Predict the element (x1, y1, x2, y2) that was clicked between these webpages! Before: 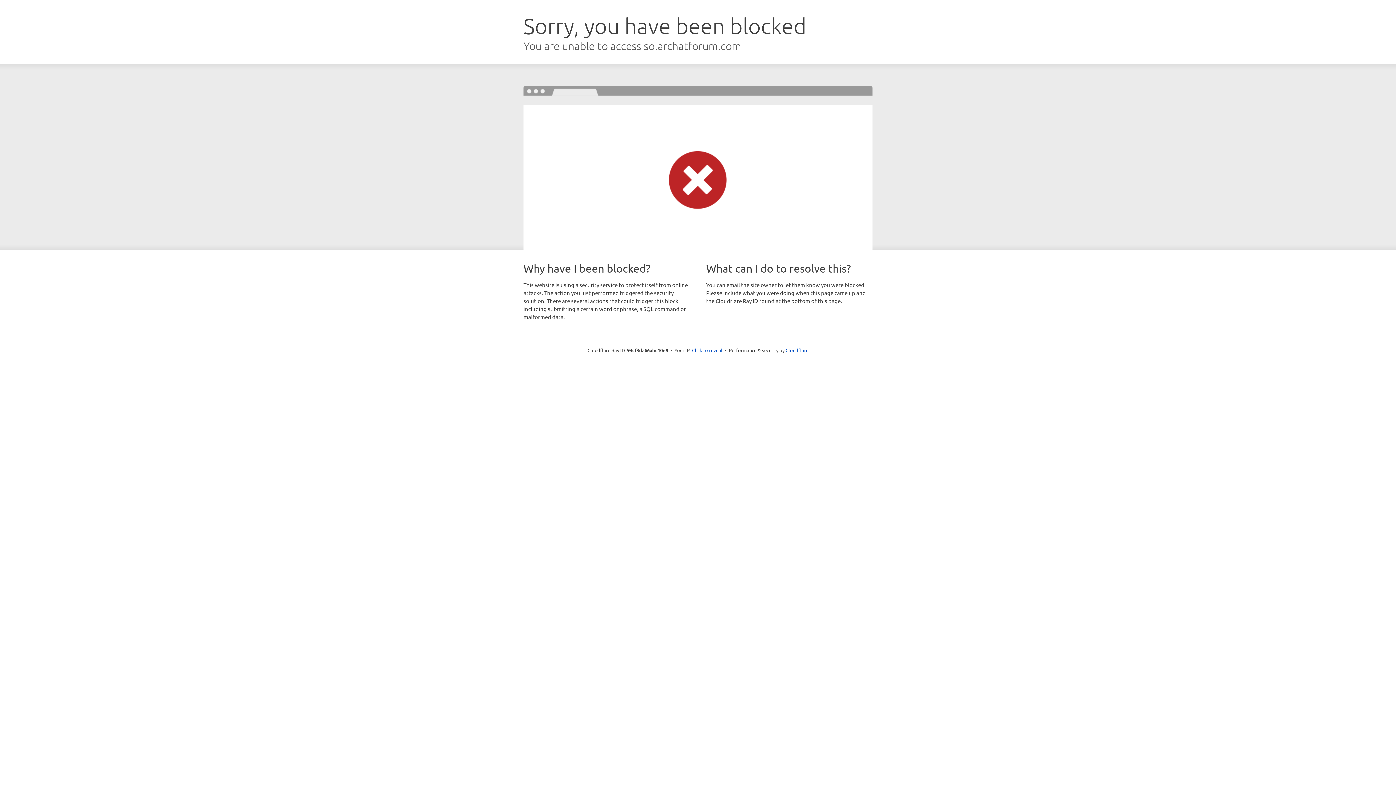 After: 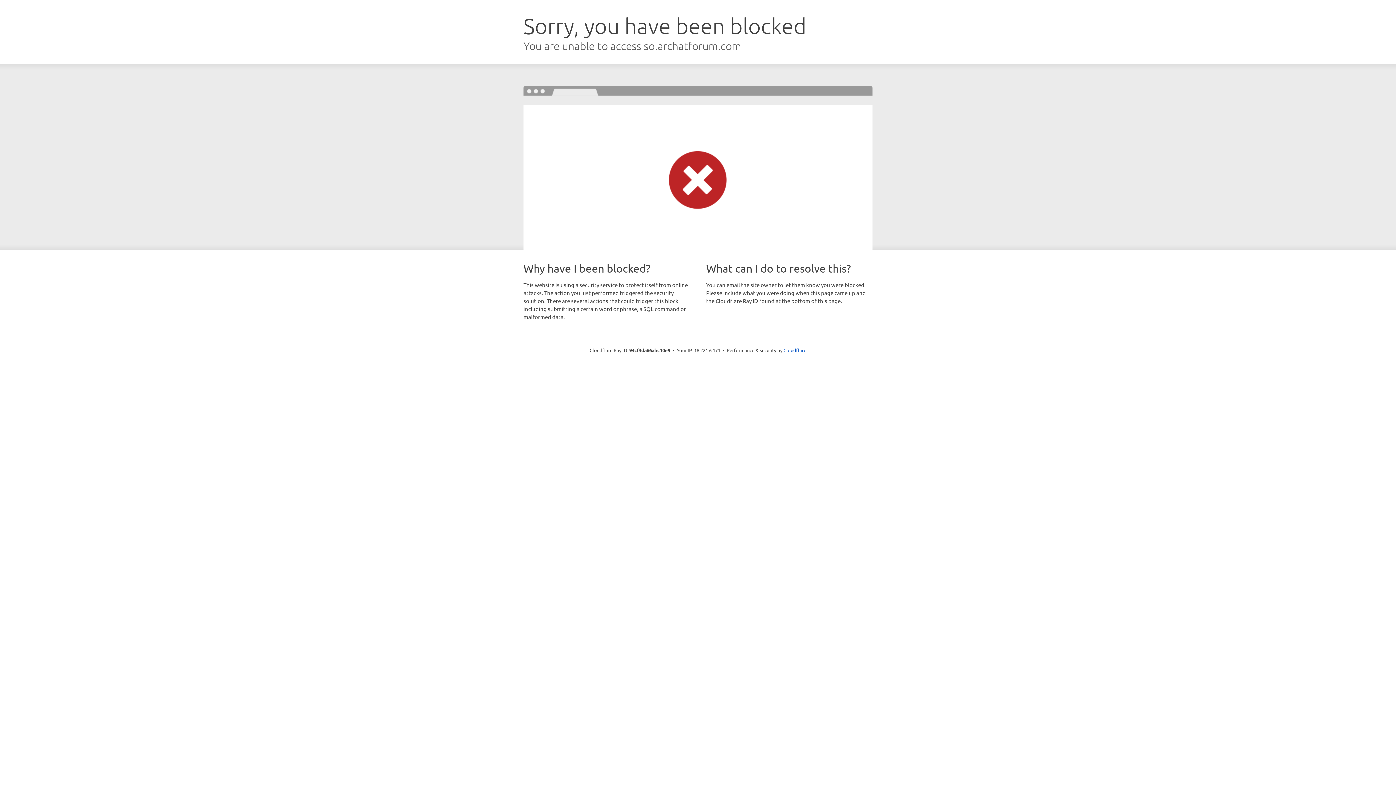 Action: label: Click to reveal bbox: (692, 346, 722, 353)